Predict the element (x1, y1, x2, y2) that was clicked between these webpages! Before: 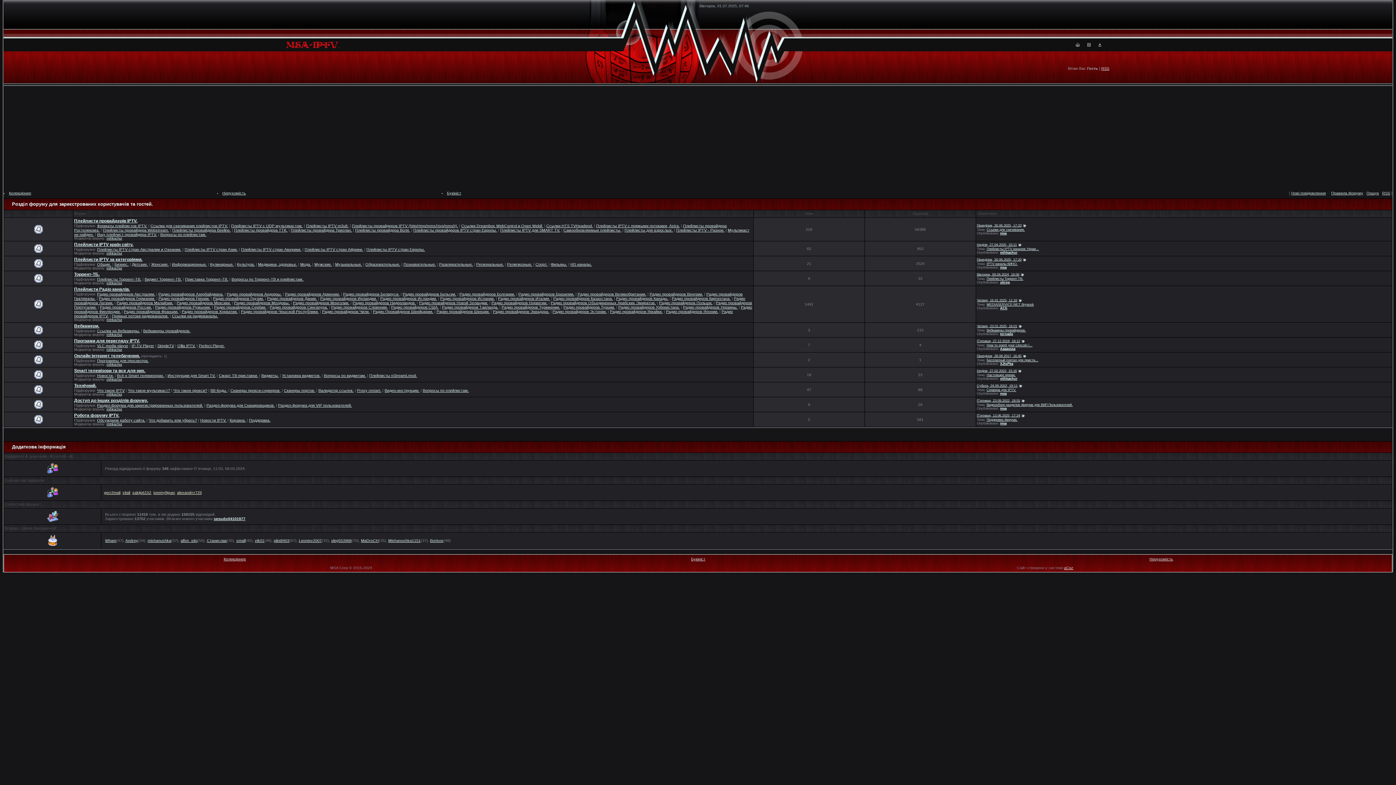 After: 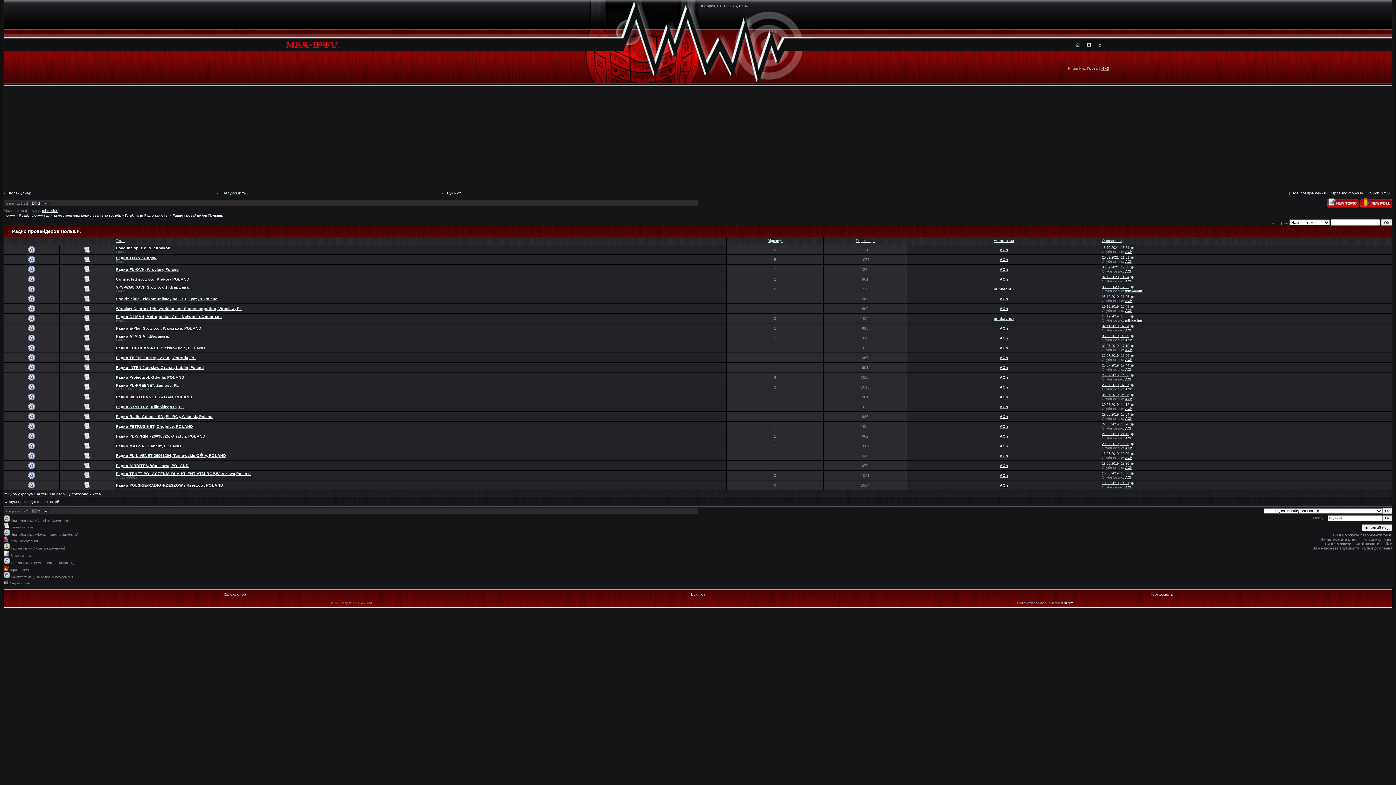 Action: label: Радио провайдеров Польши. bbox: (659, 300, 712, 305)